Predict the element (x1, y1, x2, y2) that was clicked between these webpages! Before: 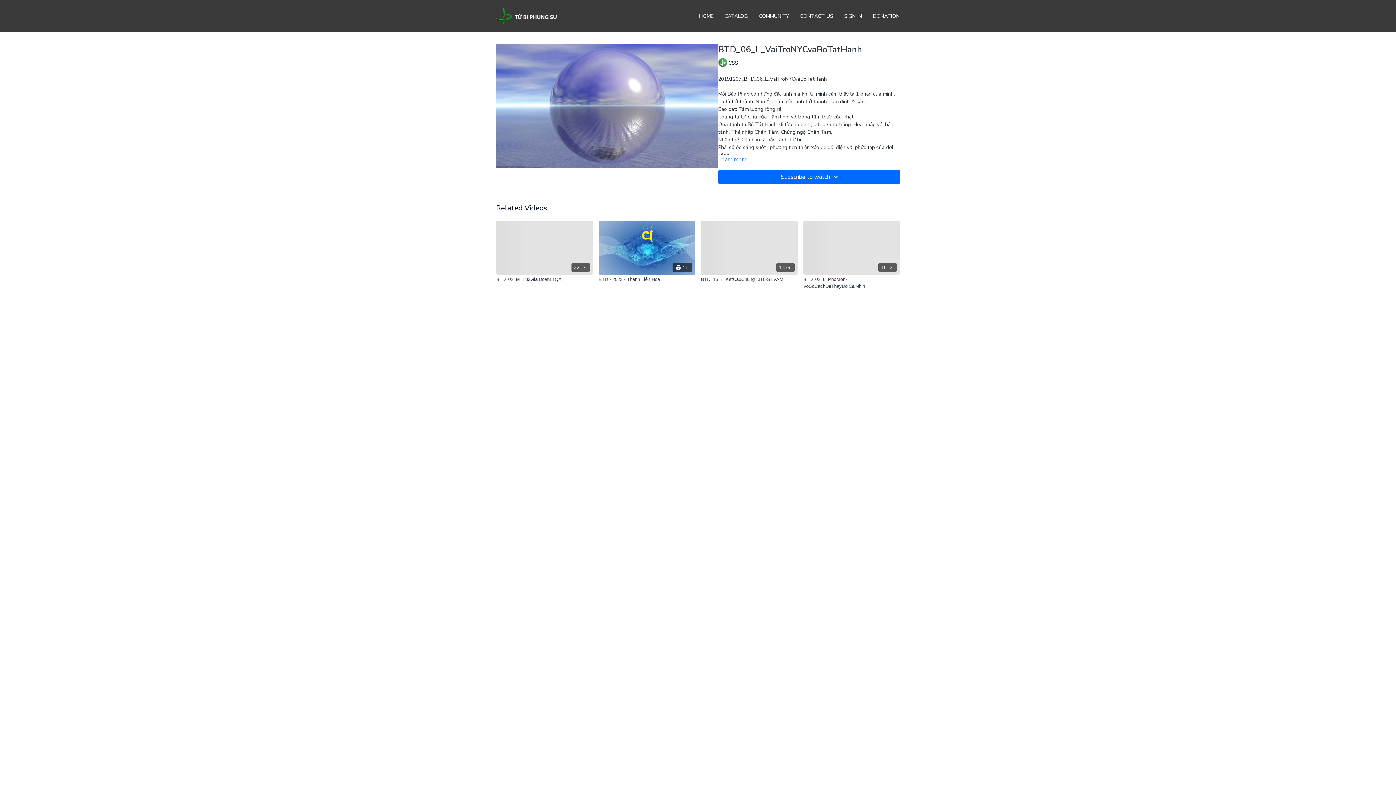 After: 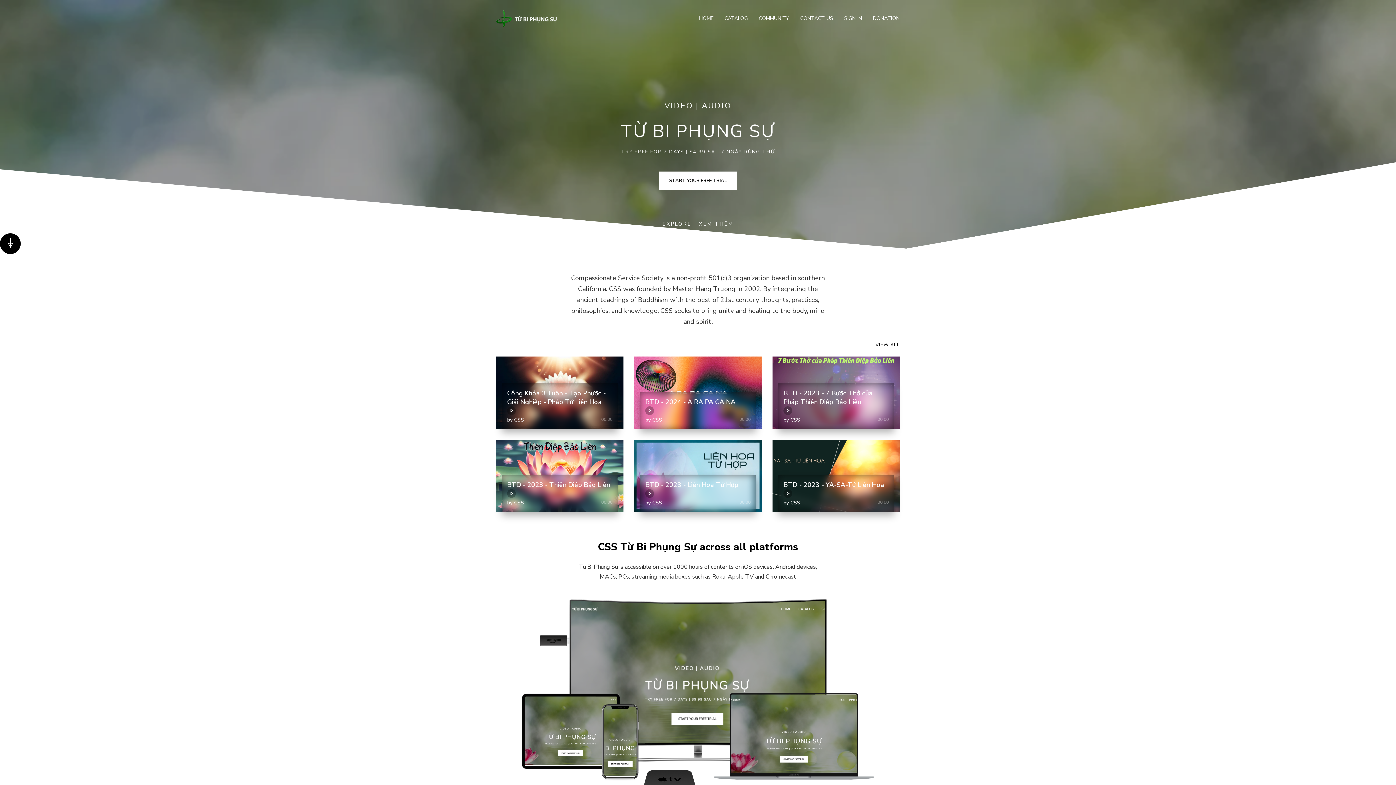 Action: bbox: (496, 7, 557, 24)